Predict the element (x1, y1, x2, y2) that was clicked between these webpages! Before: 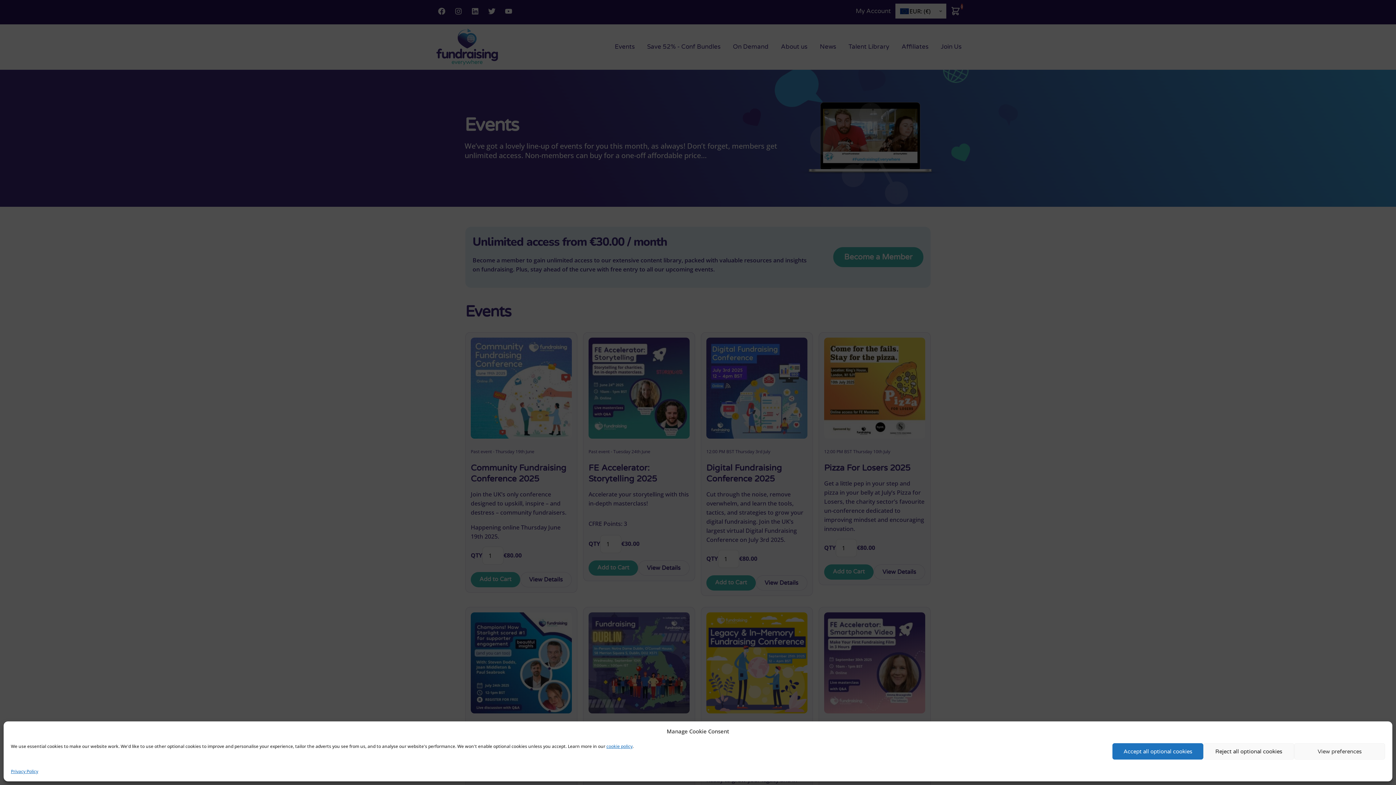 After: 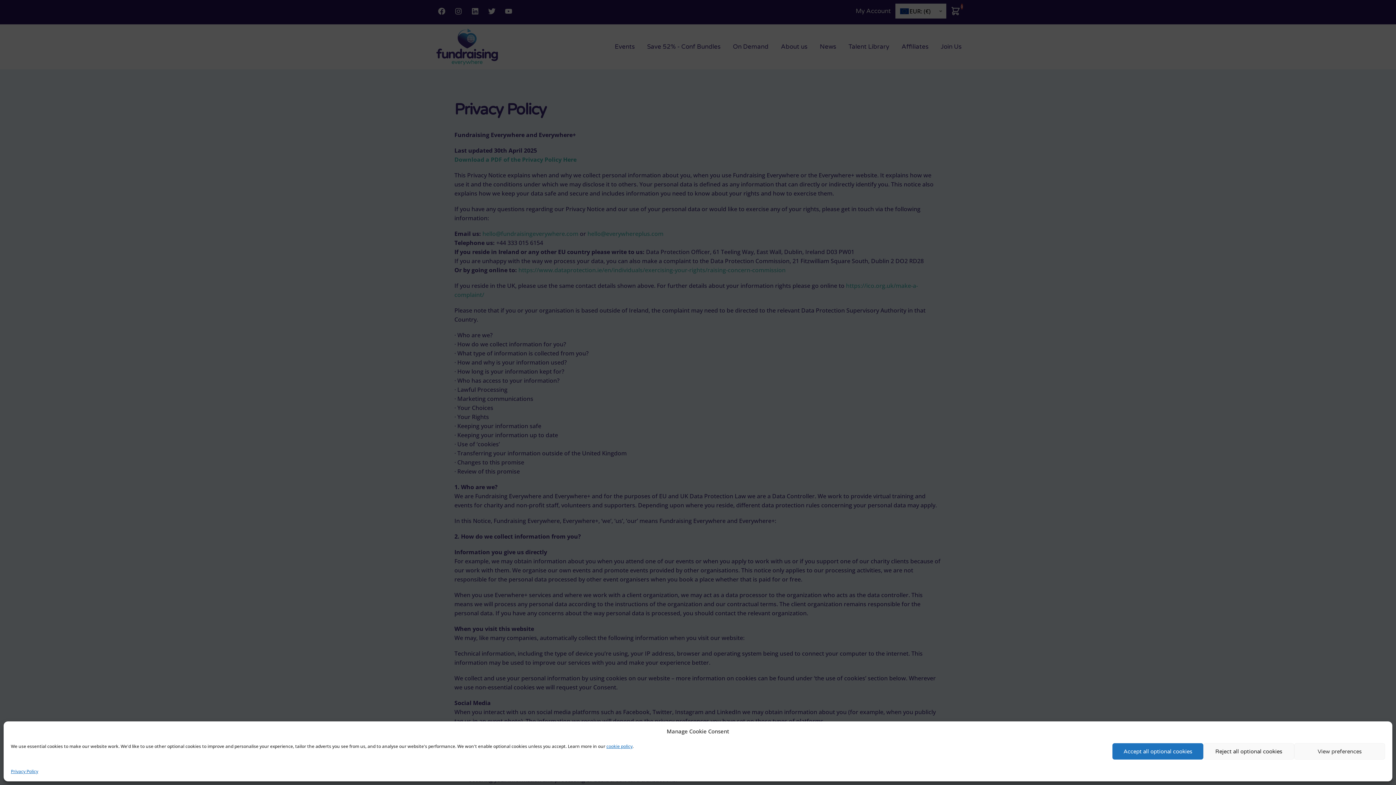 Action: bbox: (10, 767, 38, 776) label: Privacy Policy